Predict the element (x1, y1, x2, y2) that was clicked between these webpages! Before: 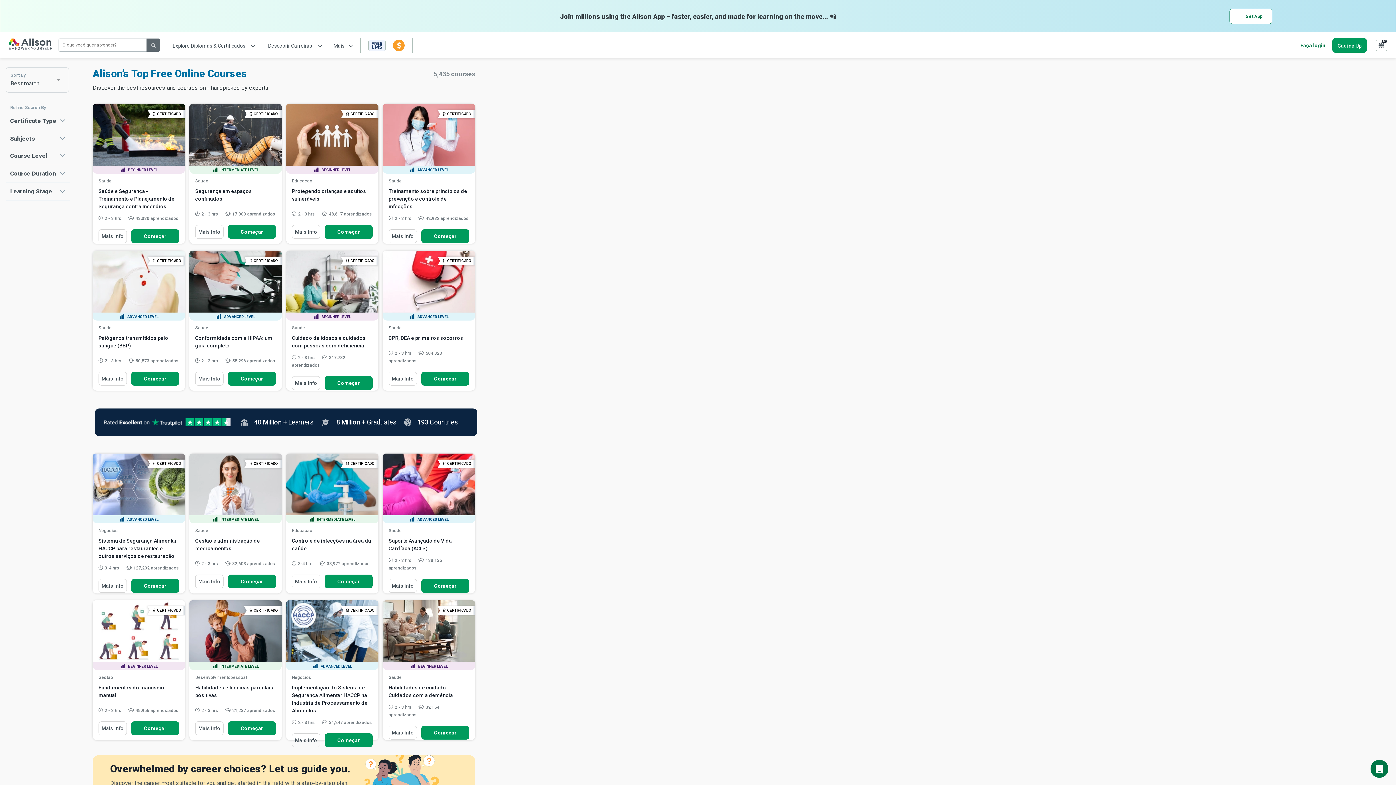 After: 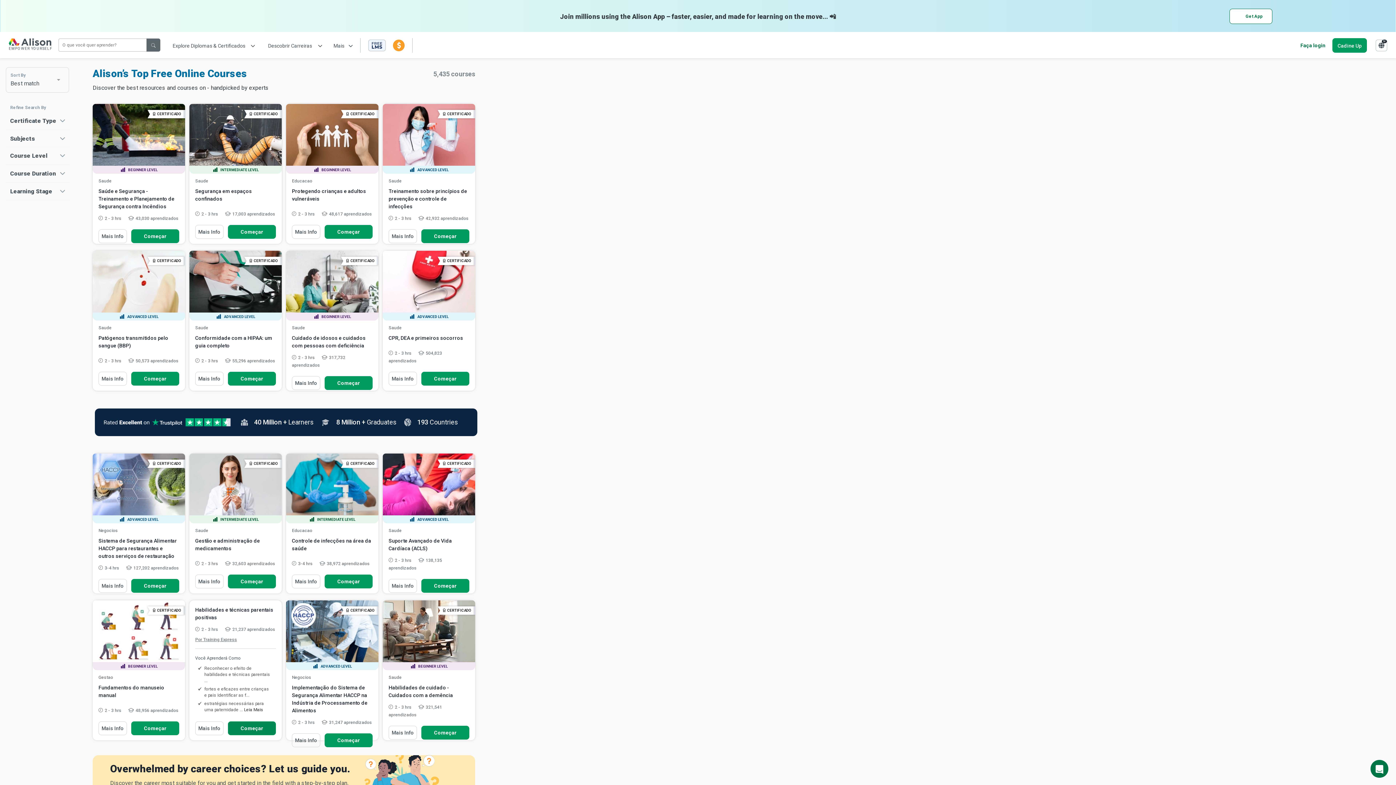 Action: label: Começar bbox: (228, 721, 276, 735)